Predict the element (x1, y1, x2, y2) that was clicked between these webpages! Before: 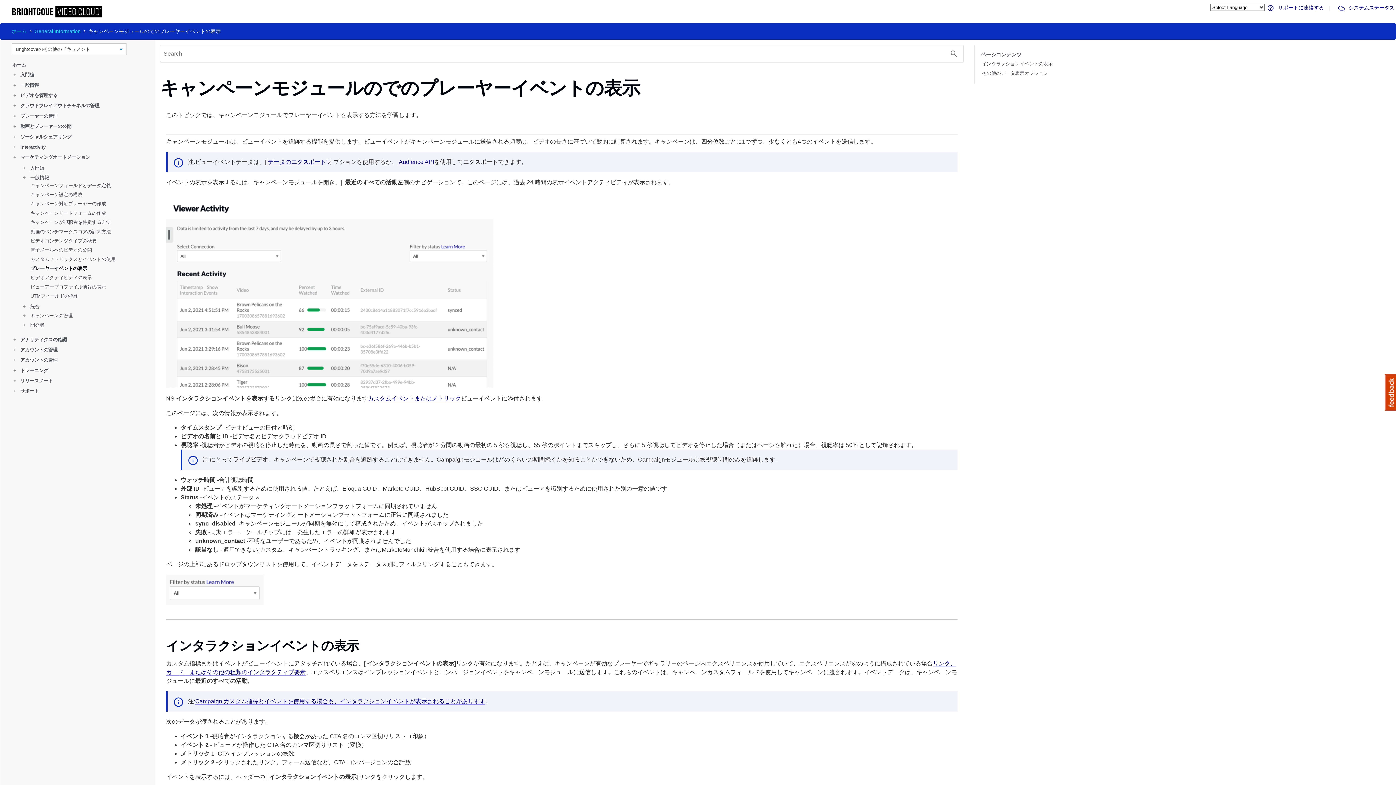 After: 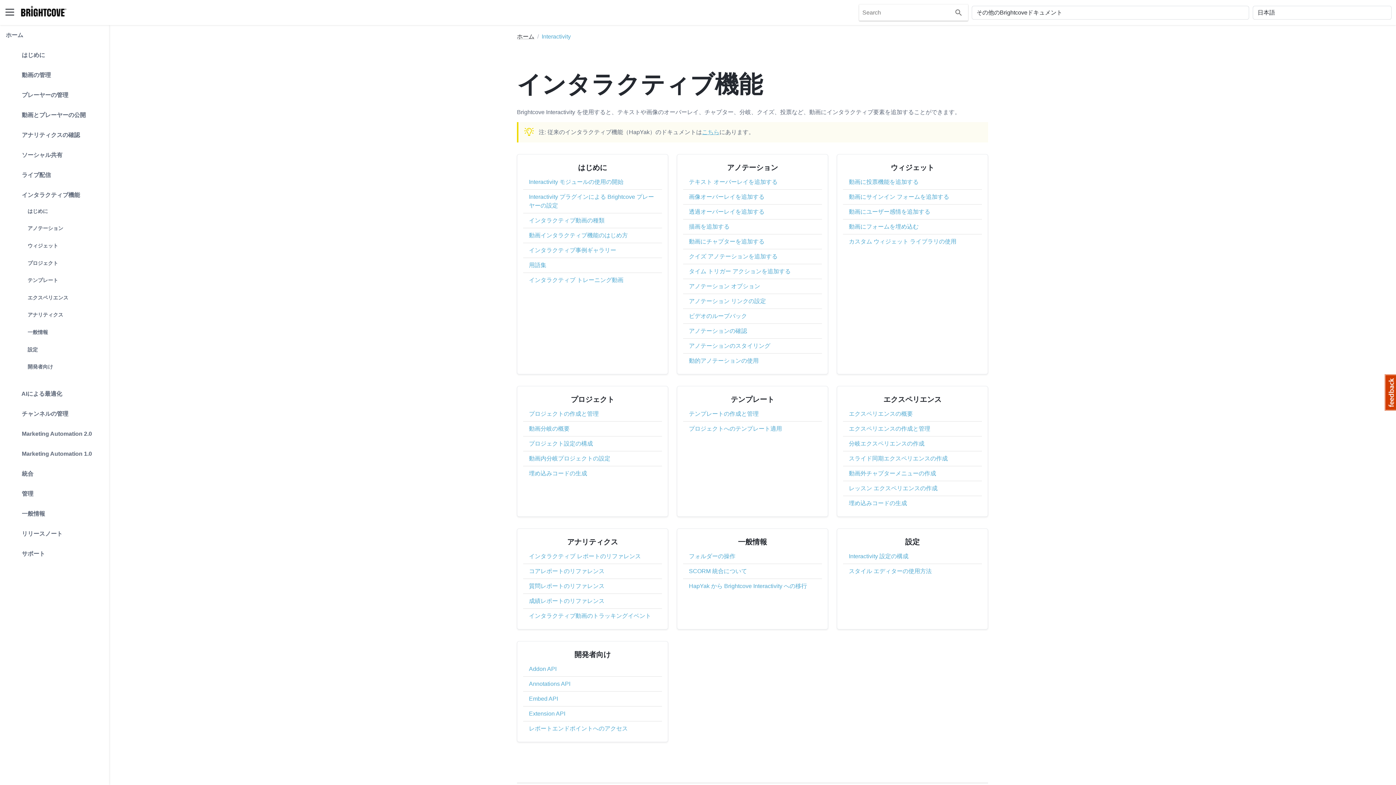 Action: label: +   Interactivity bbox: (7, 142, 47, 151)